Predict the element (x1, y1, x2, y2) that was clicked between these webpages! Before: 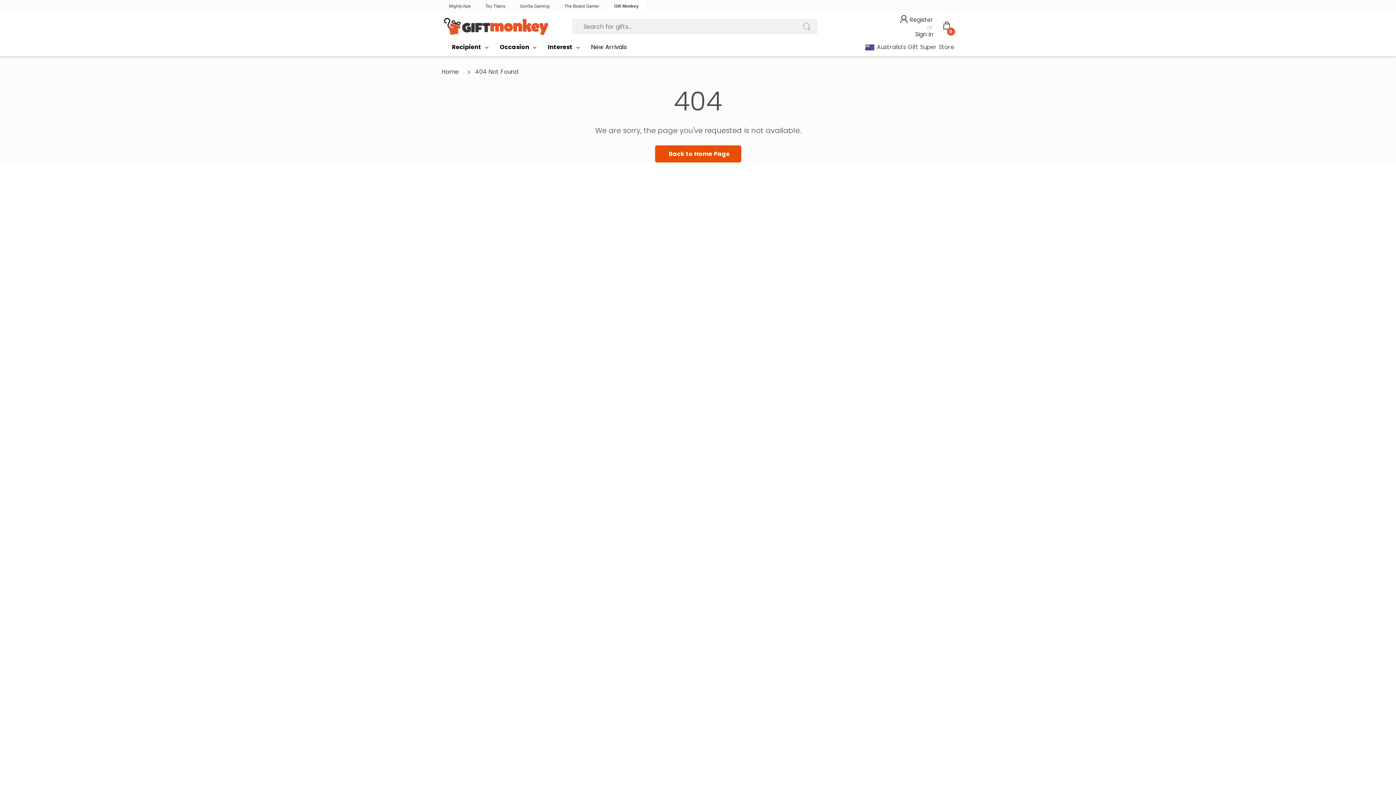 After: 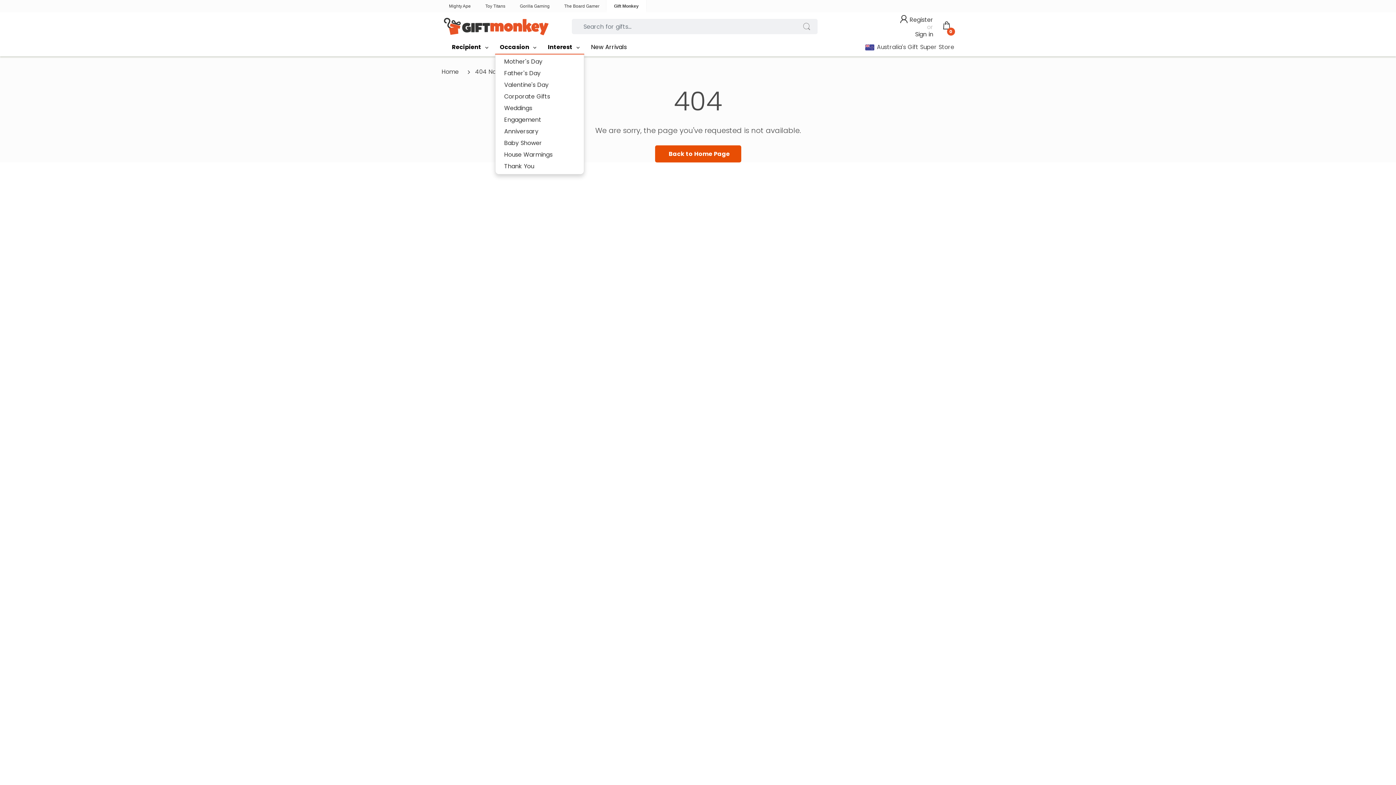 Action: bbox: (500, 40, 529, 53) label: Occasion